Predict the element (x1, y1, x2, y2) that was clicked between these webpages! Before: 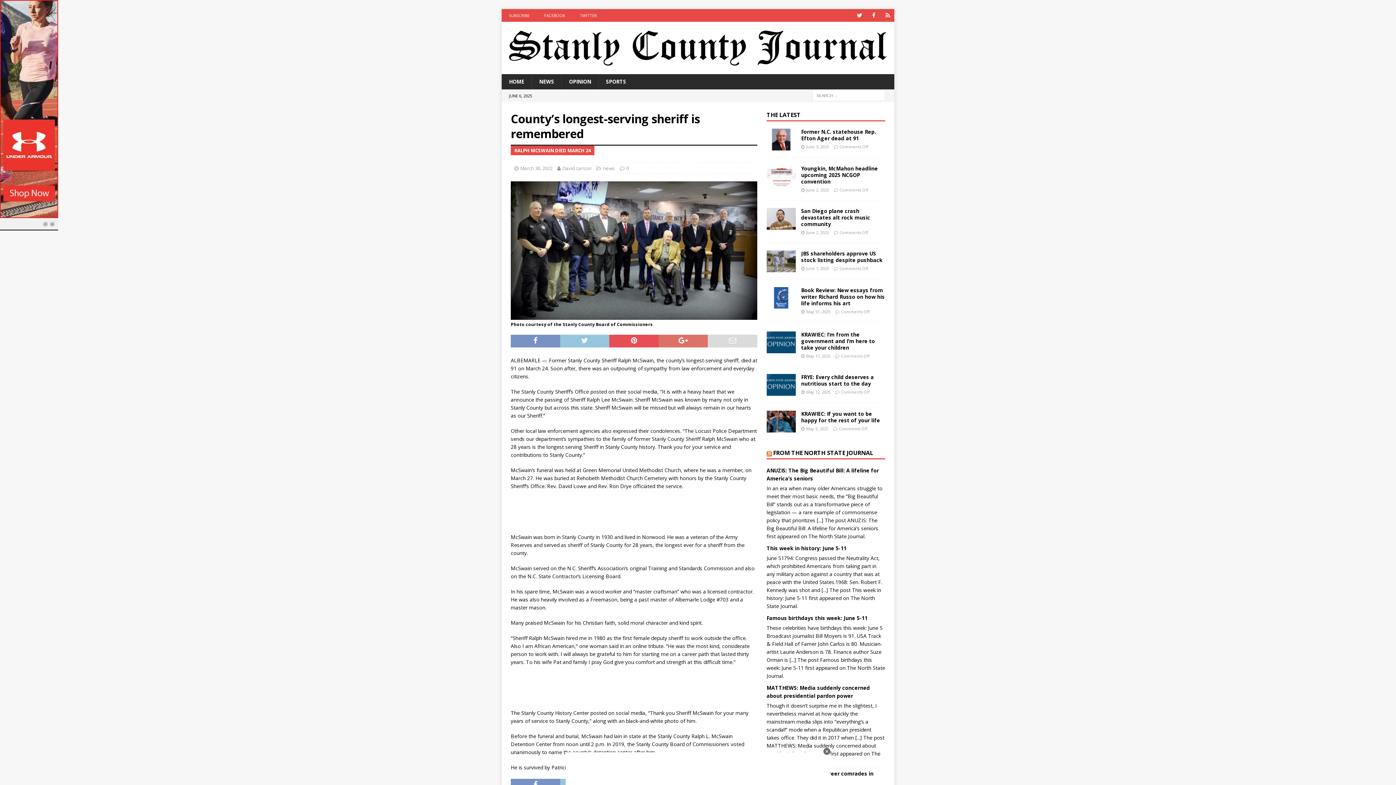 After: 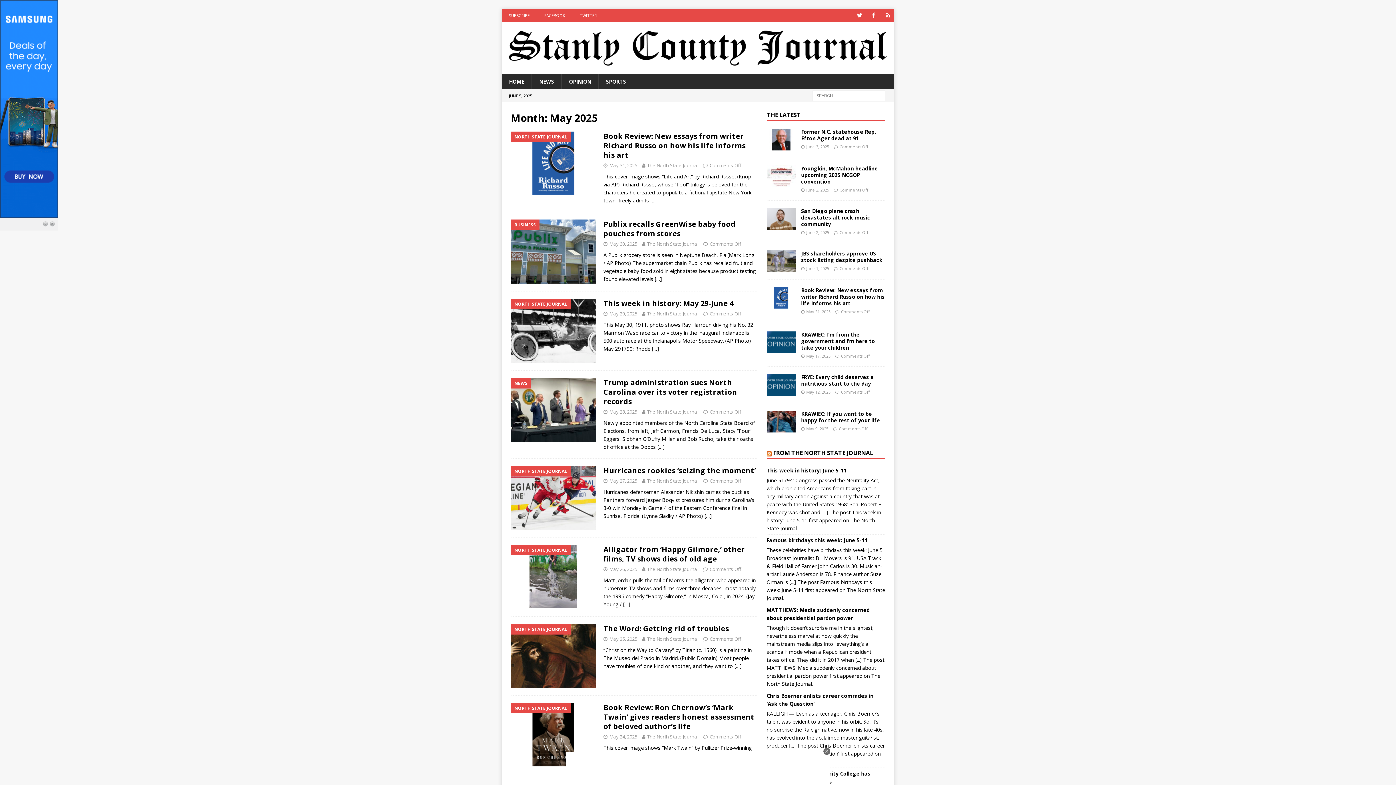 Action: label: May 9, 2025 bbox: (806, 426, 828, 431)